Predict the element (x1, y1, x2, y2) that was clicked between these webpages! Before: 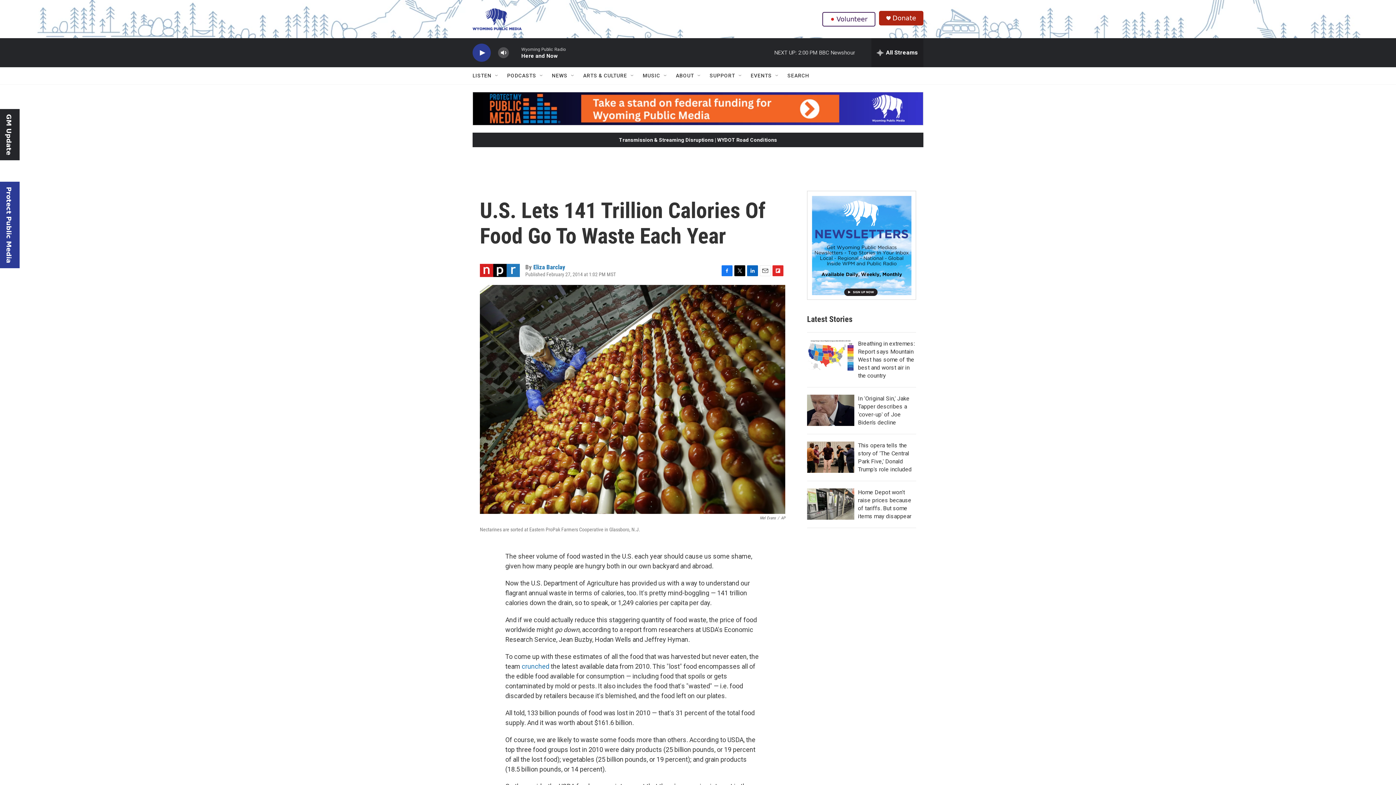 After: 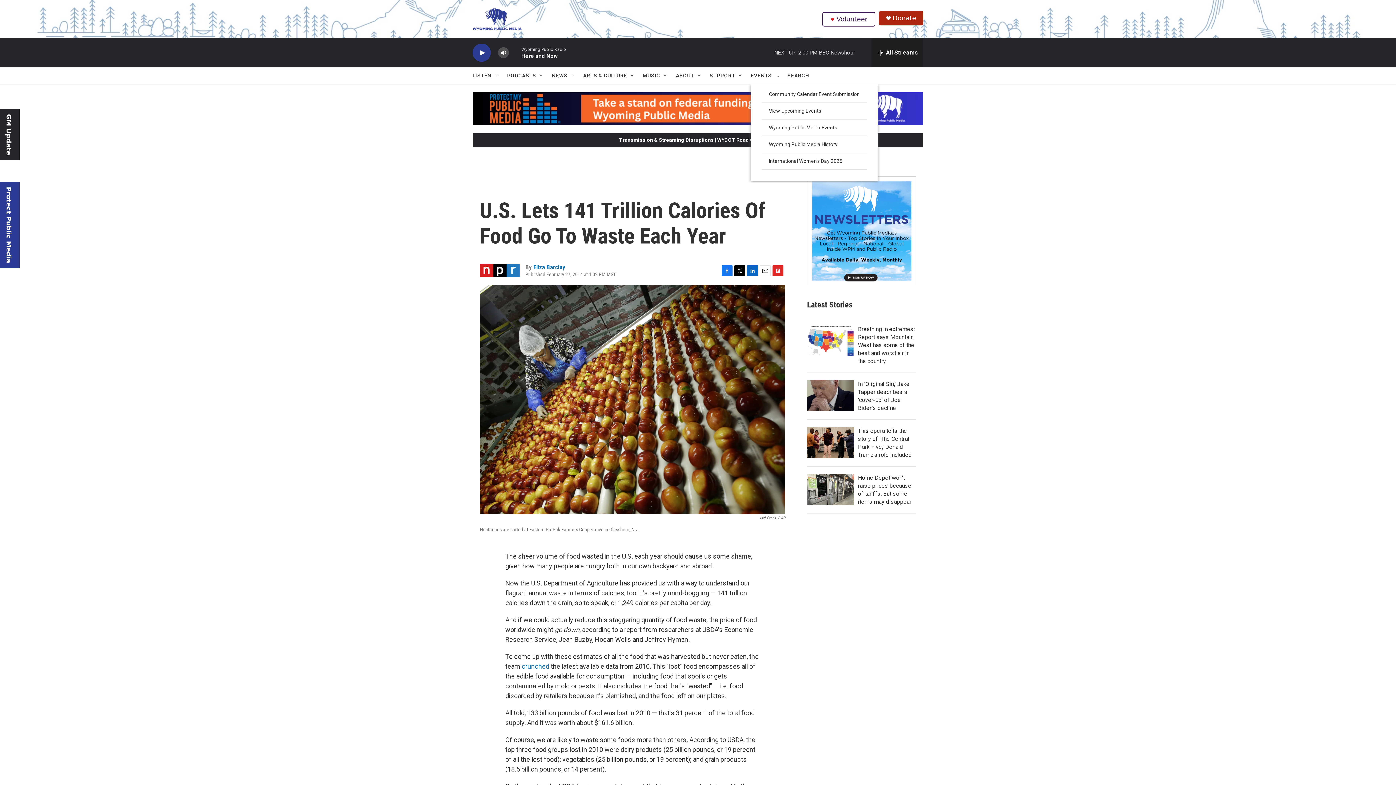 Action: label: Open Sub Navigation bbox: (786, 72, 792, 78)